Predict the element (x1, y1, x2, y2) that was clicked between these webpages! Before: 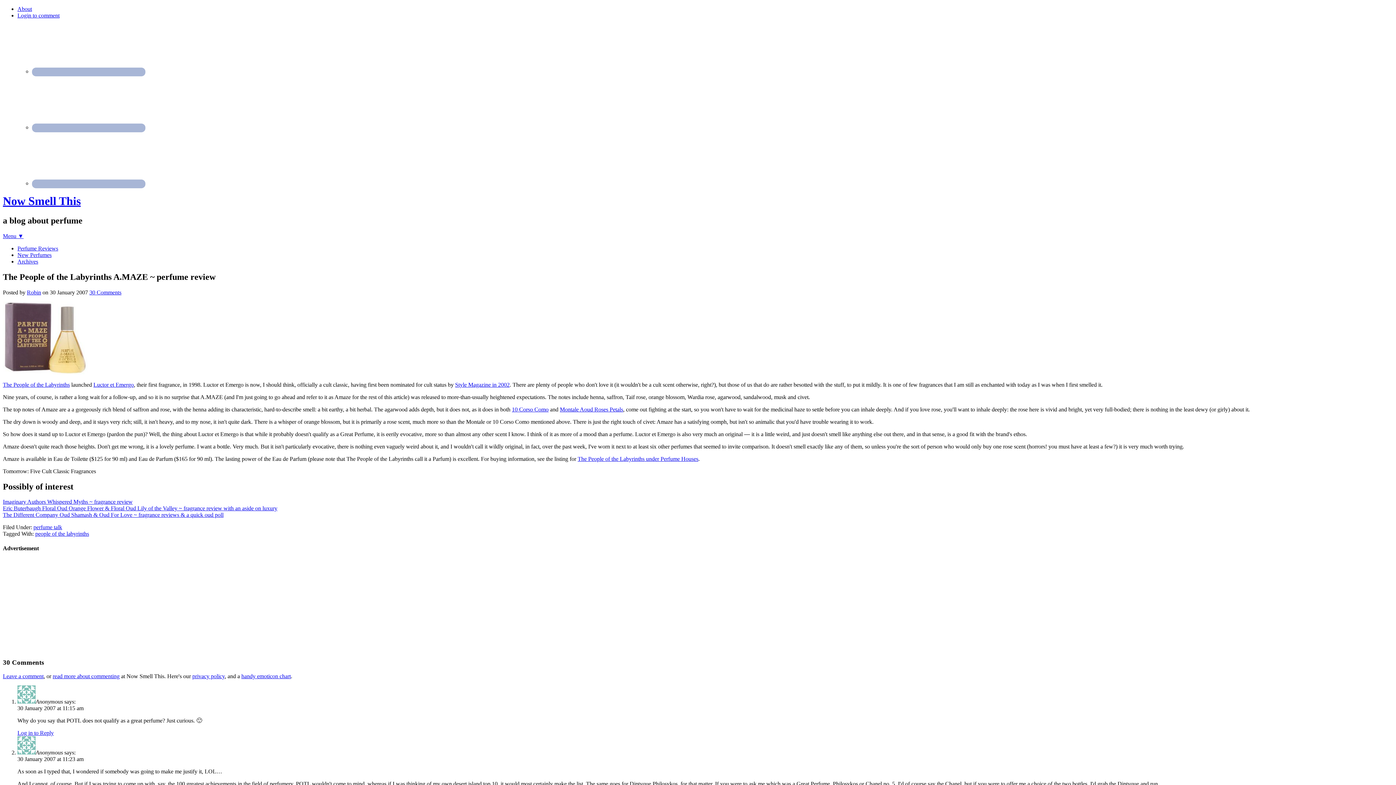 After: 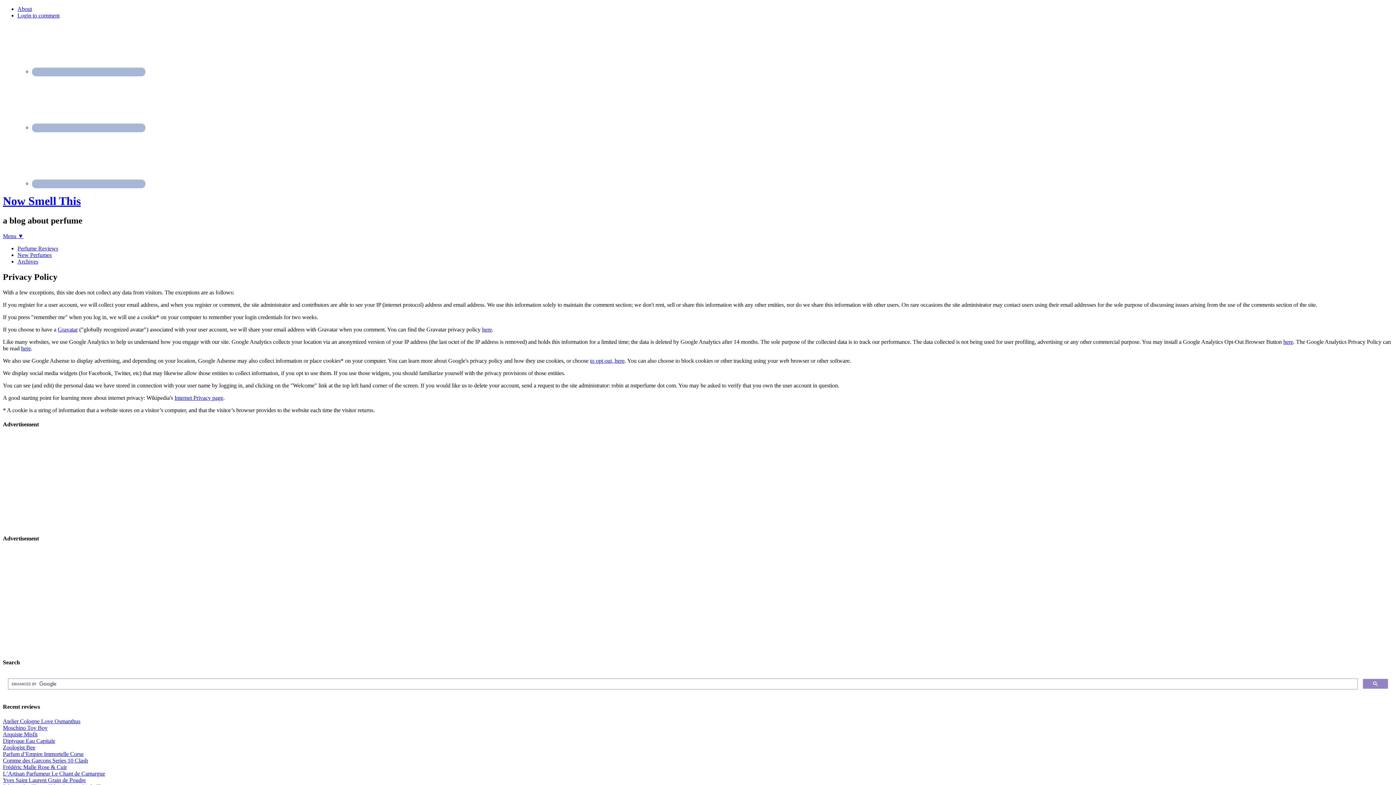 Action: label: privacy policy bbox: (192, 673, 224, 679)